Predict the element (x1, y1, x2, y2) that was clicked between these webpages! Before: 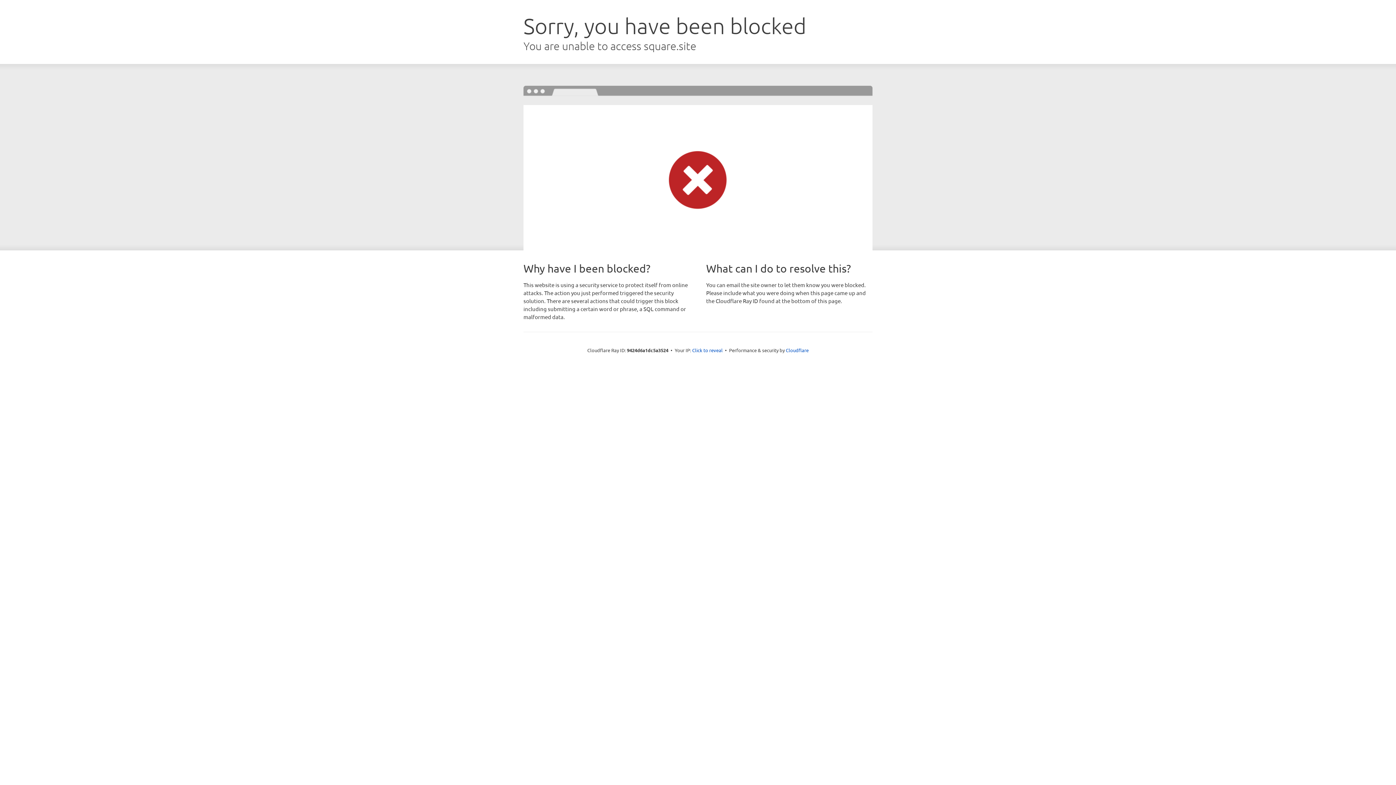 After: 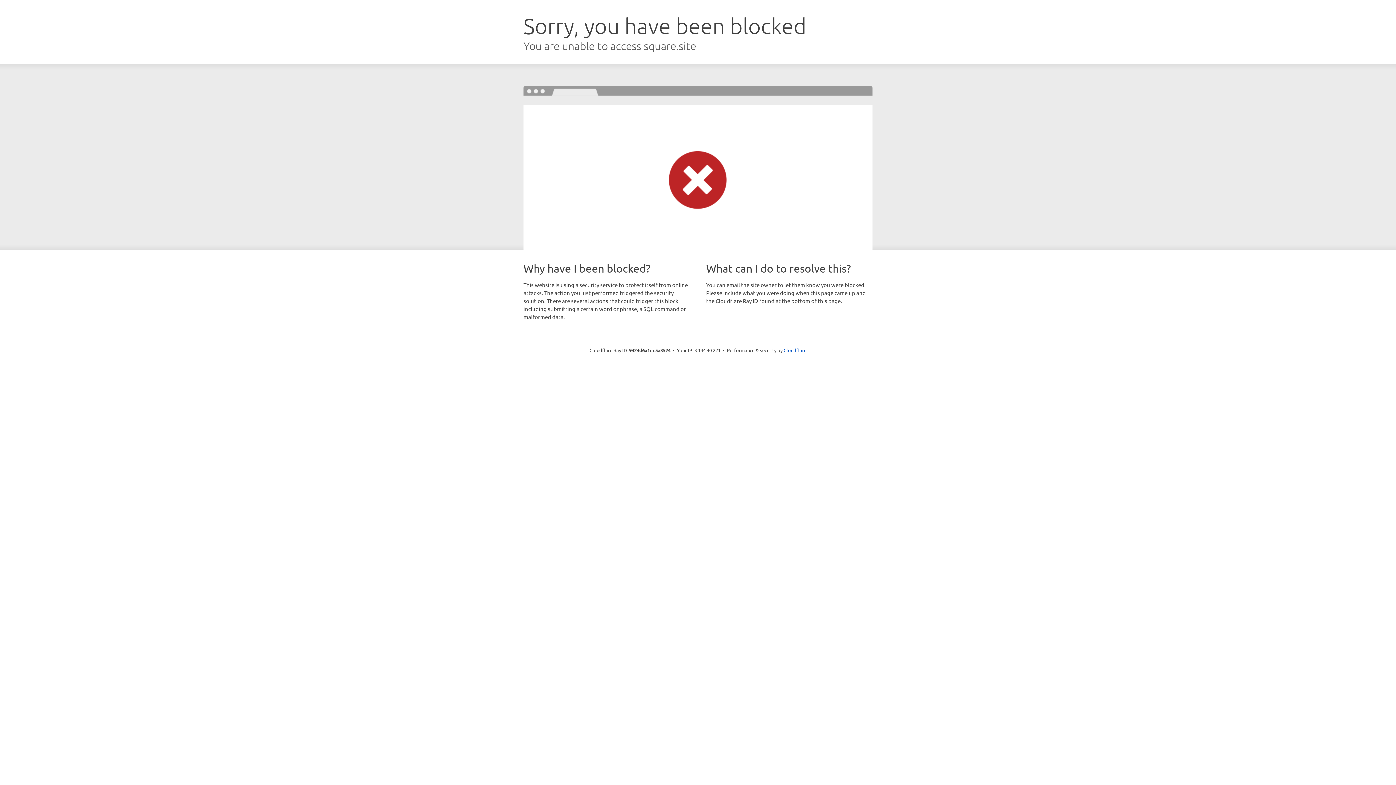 Action: bbox: (692, 346, 722, 353) label: Click to reveal